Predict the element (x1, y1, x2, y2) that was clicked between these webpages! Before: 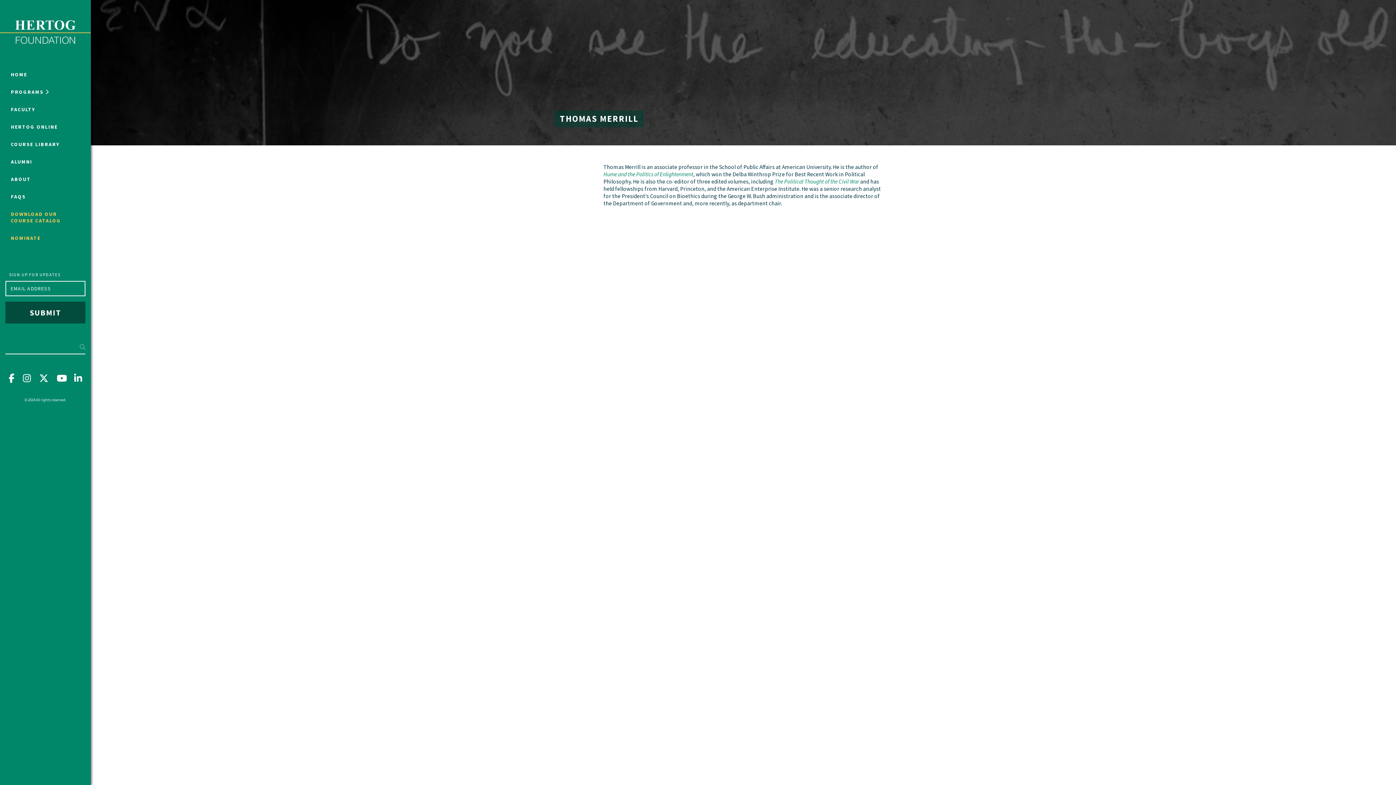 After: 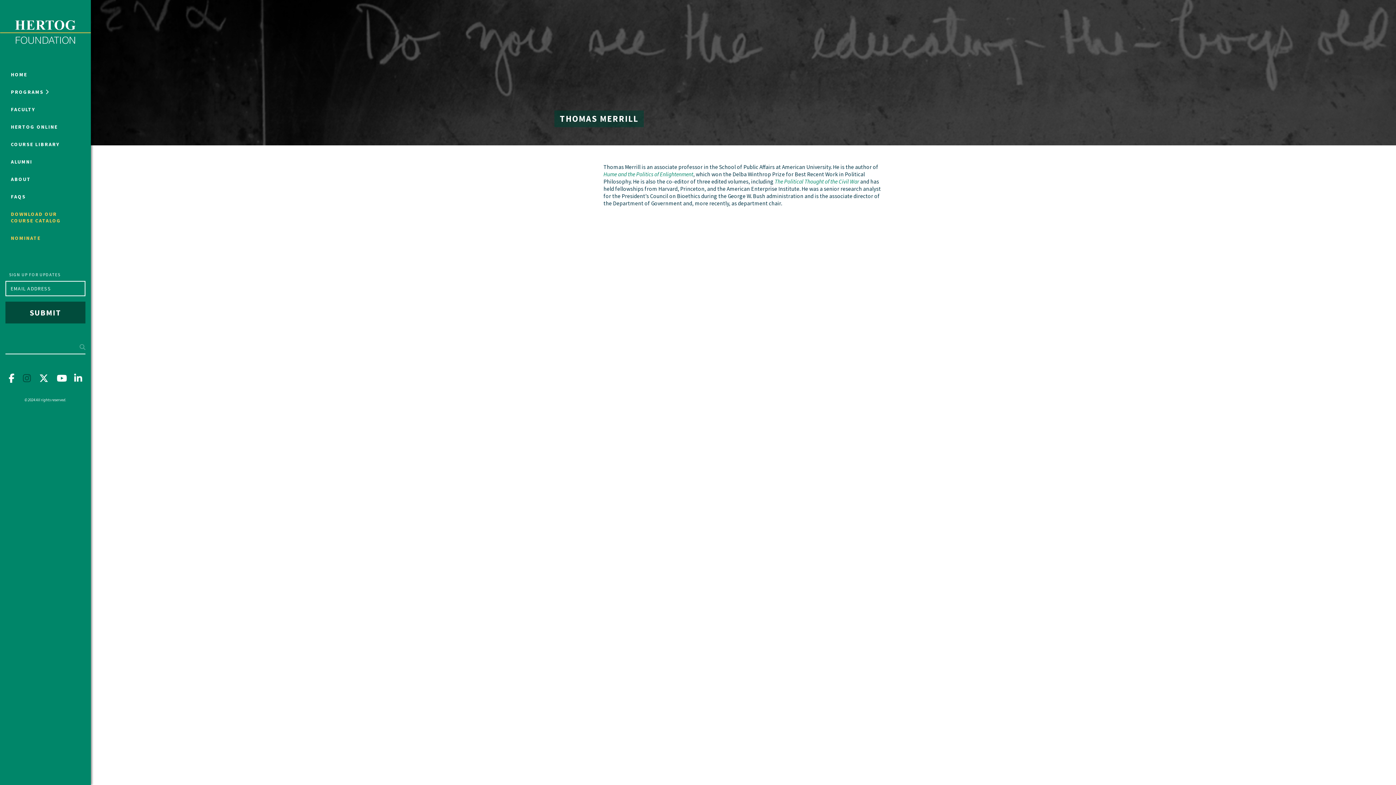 Action: bbox: (22, 372, 30, 384) label: Instagram